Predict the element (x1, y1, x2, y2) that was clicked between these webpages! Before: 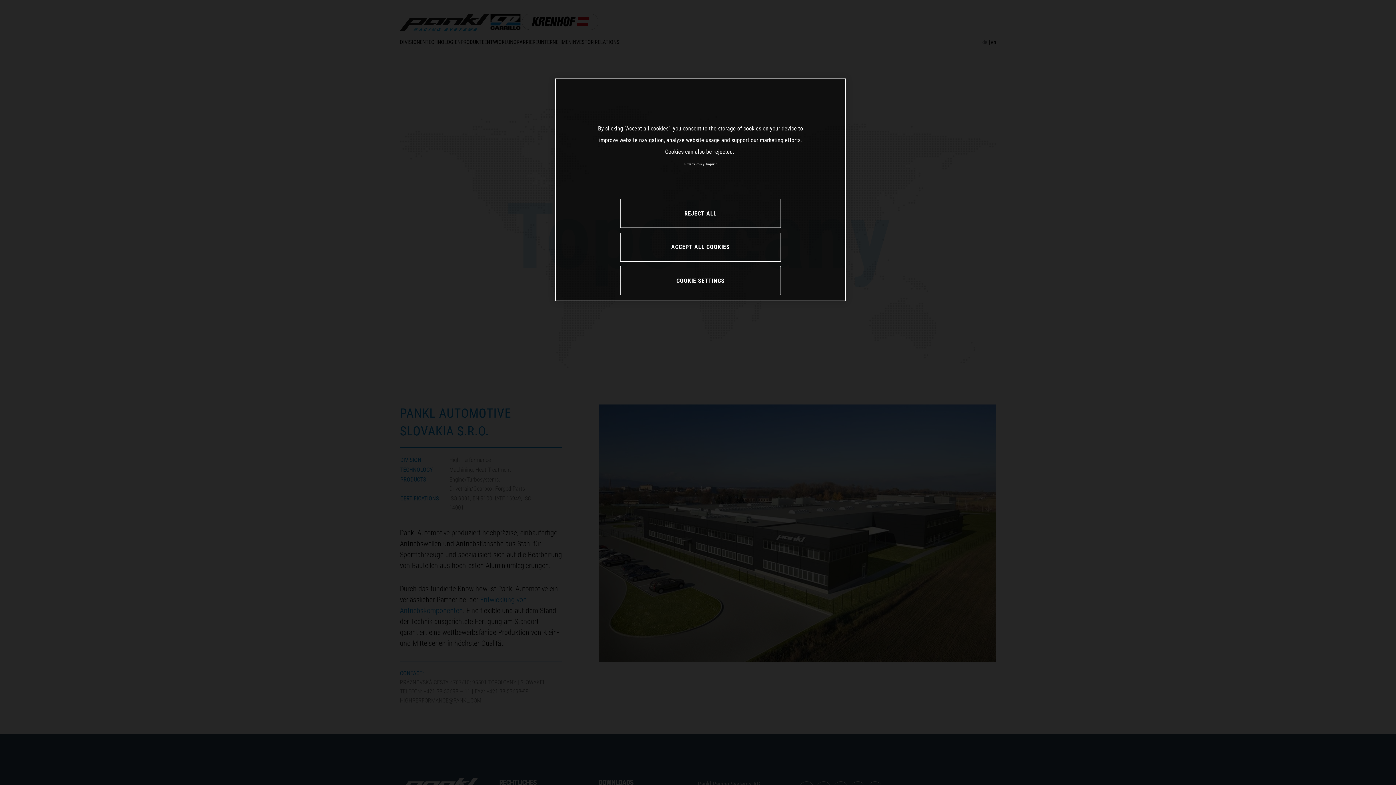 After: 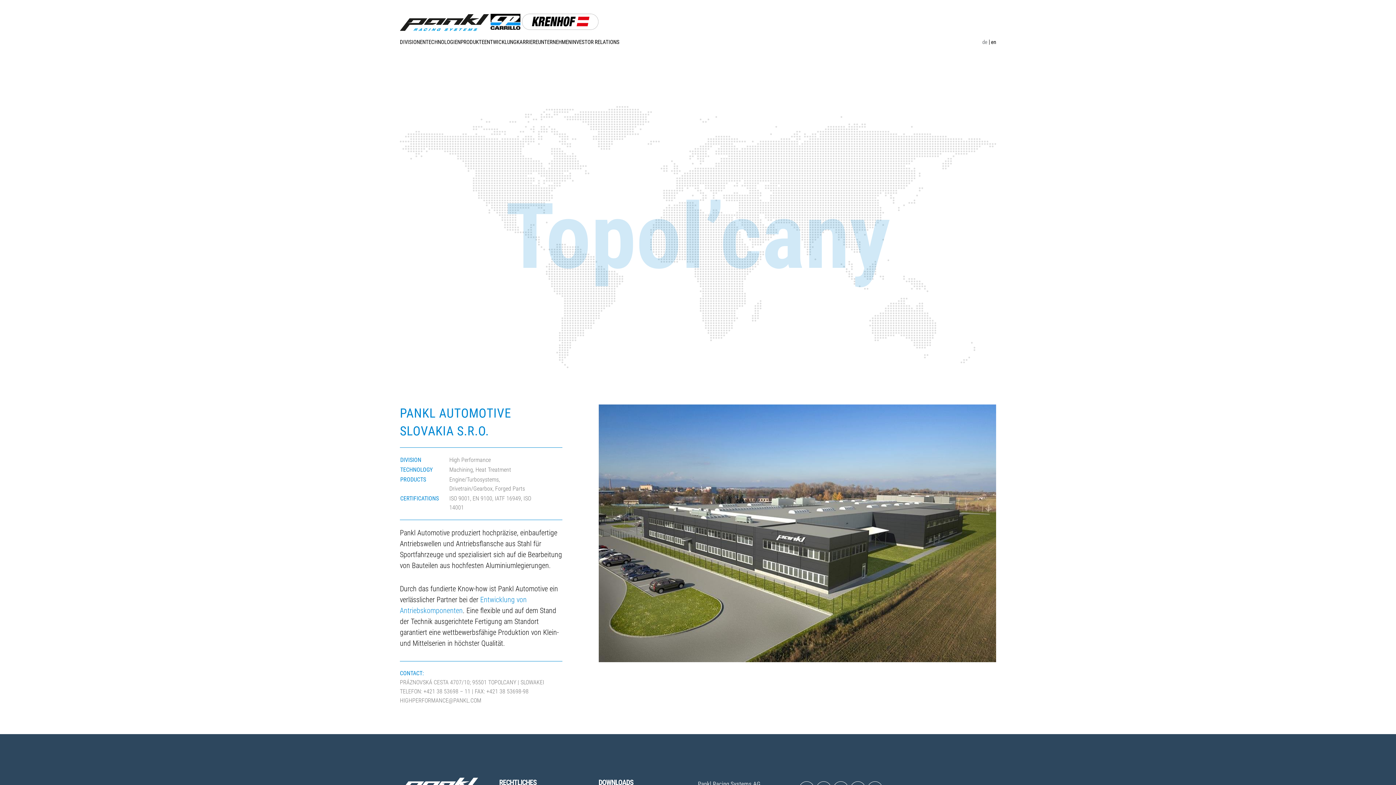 Action: bbox: (620, 232, 781, 261) label: ACCEPT ALL COOKIES